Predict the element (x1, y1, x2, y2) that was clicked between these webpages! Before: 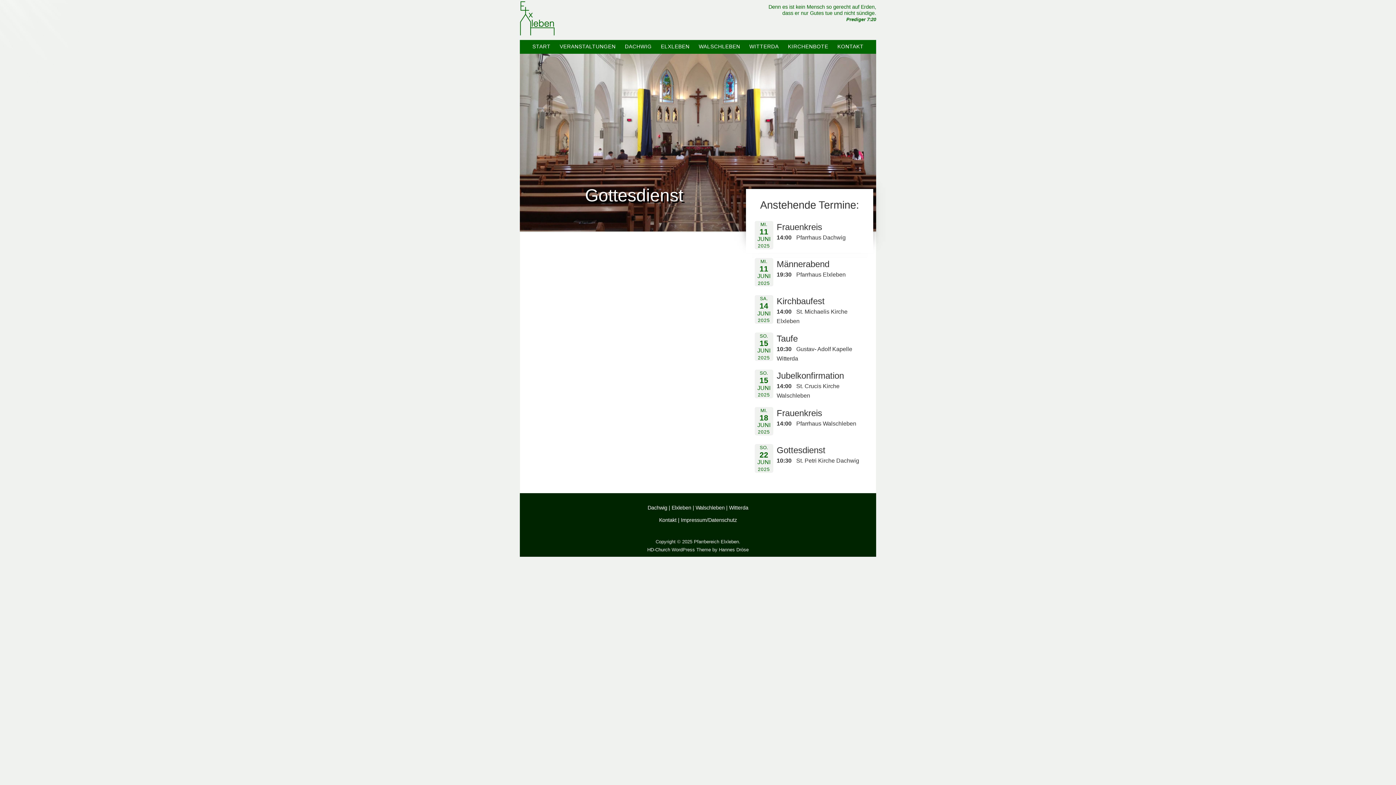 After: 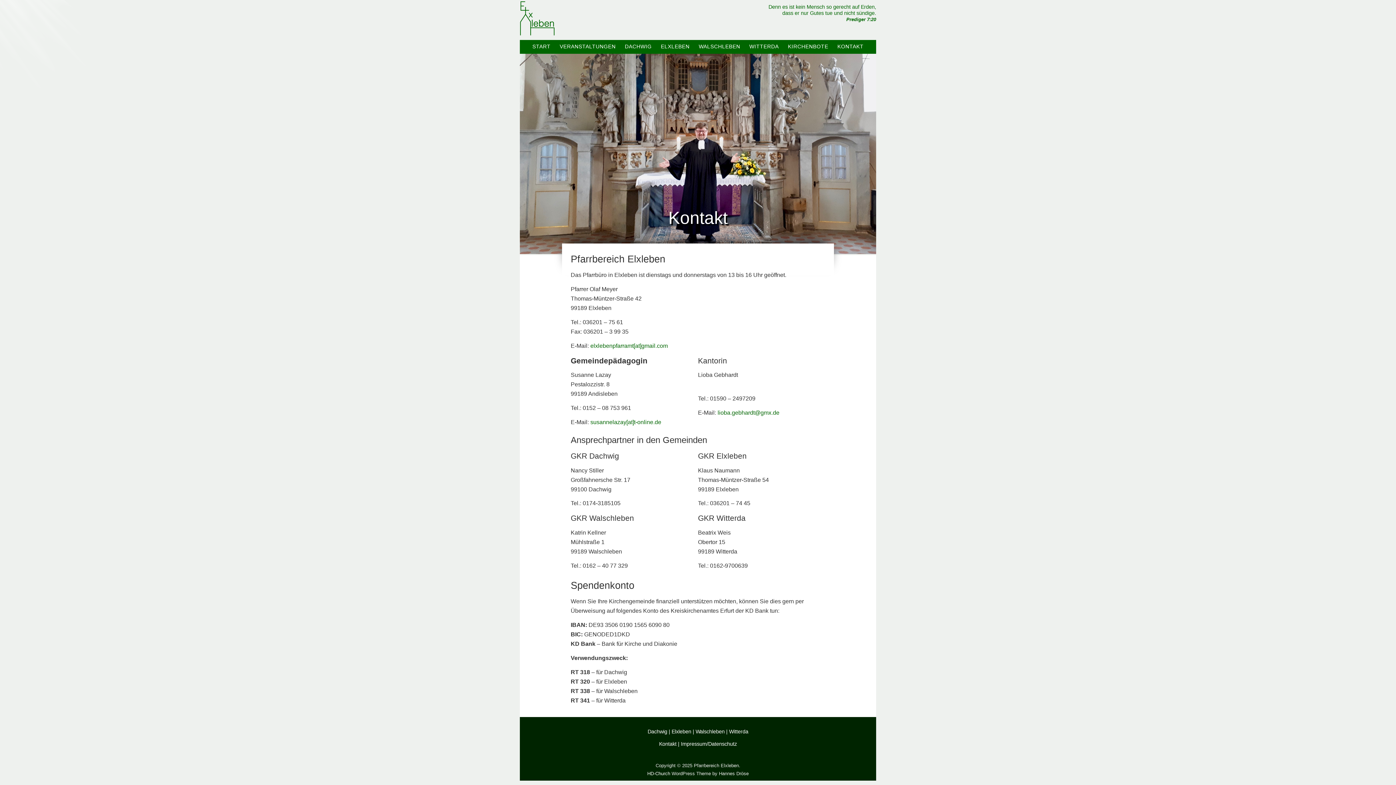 Action: label: KONTAKT bbox: (833, 40, 867, 53)